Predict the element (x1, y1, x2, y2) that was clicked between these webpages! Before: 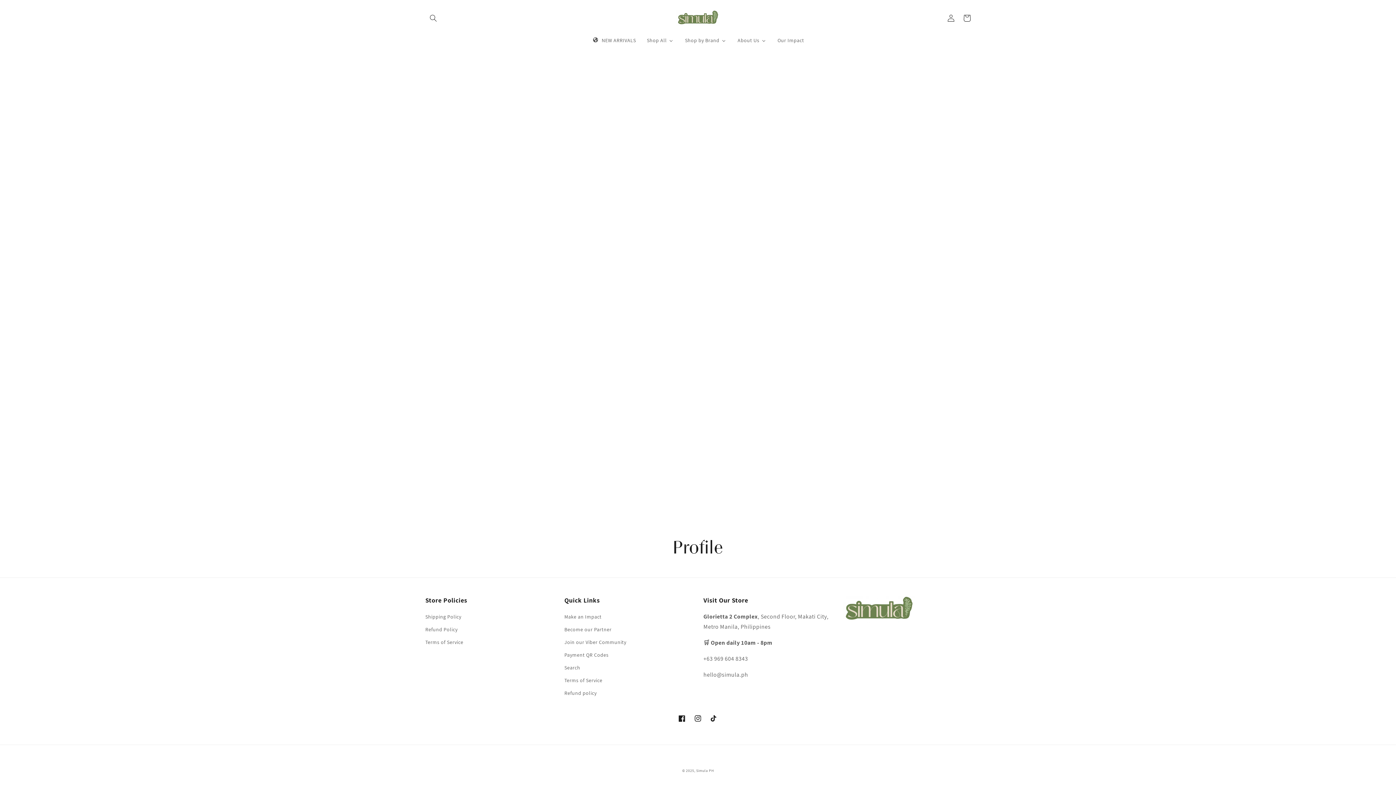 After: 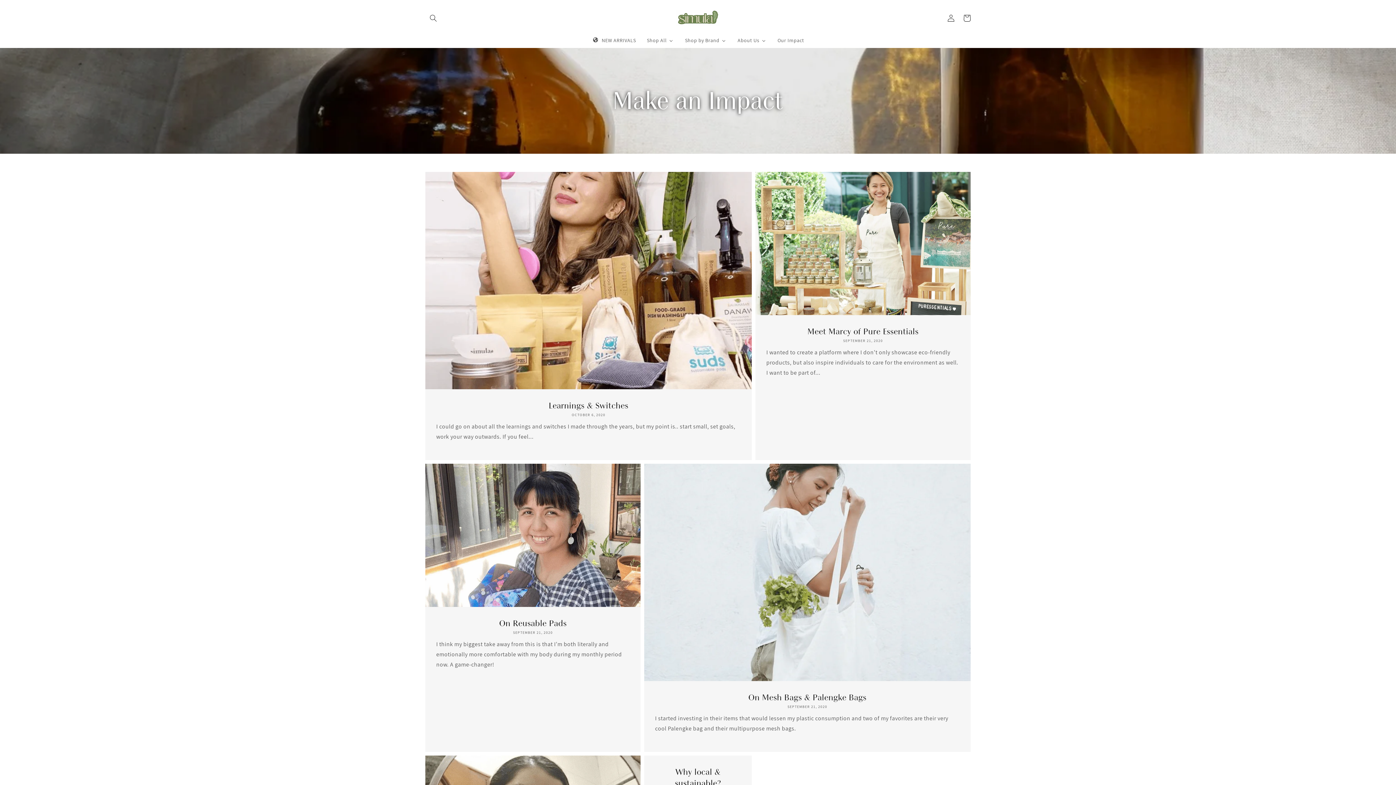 Action: bbox: (564, 612, 601, 623) label: Make an Impact